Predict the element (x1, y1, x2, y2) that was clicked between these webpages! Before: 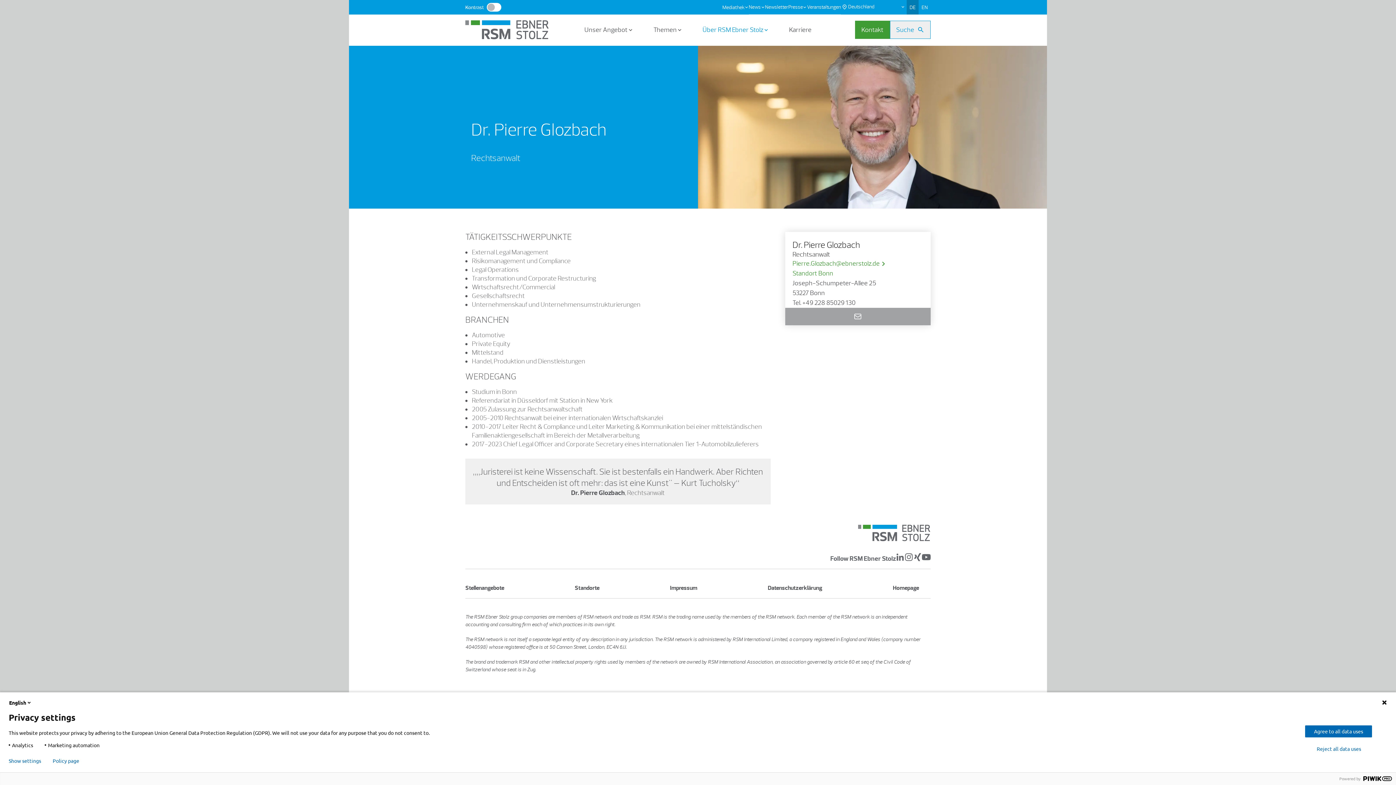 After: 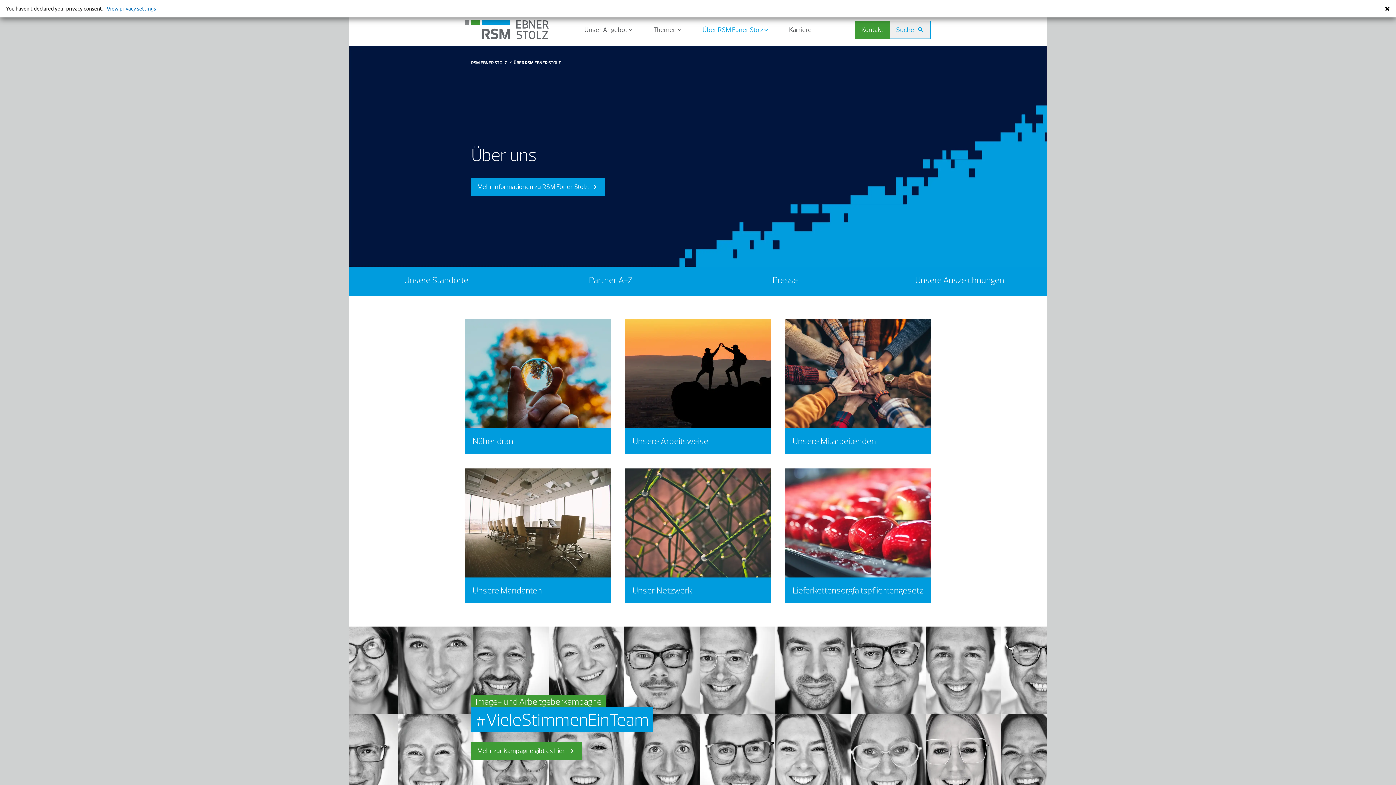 Action: label: Über RSM Ebner Stolz bbox: (696, 14, 774, 45)